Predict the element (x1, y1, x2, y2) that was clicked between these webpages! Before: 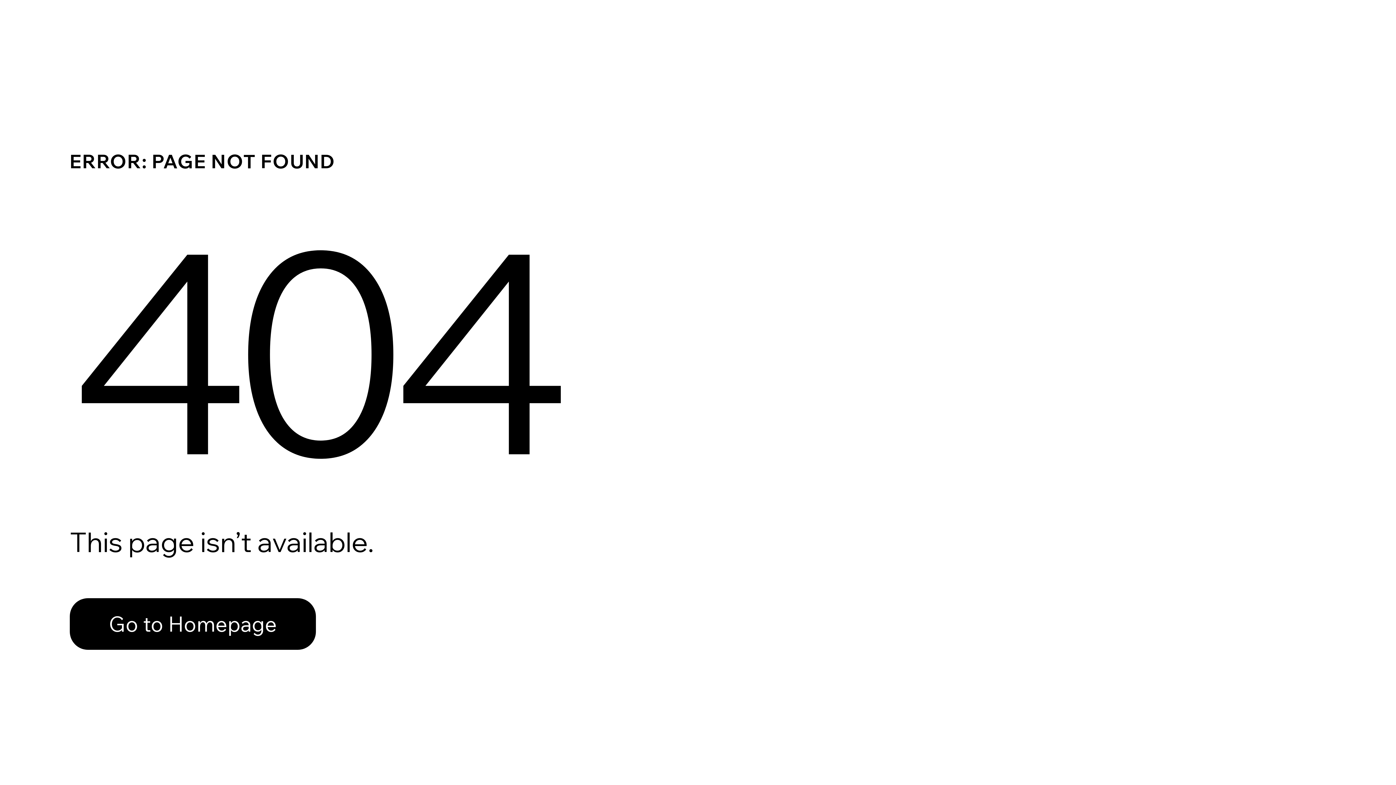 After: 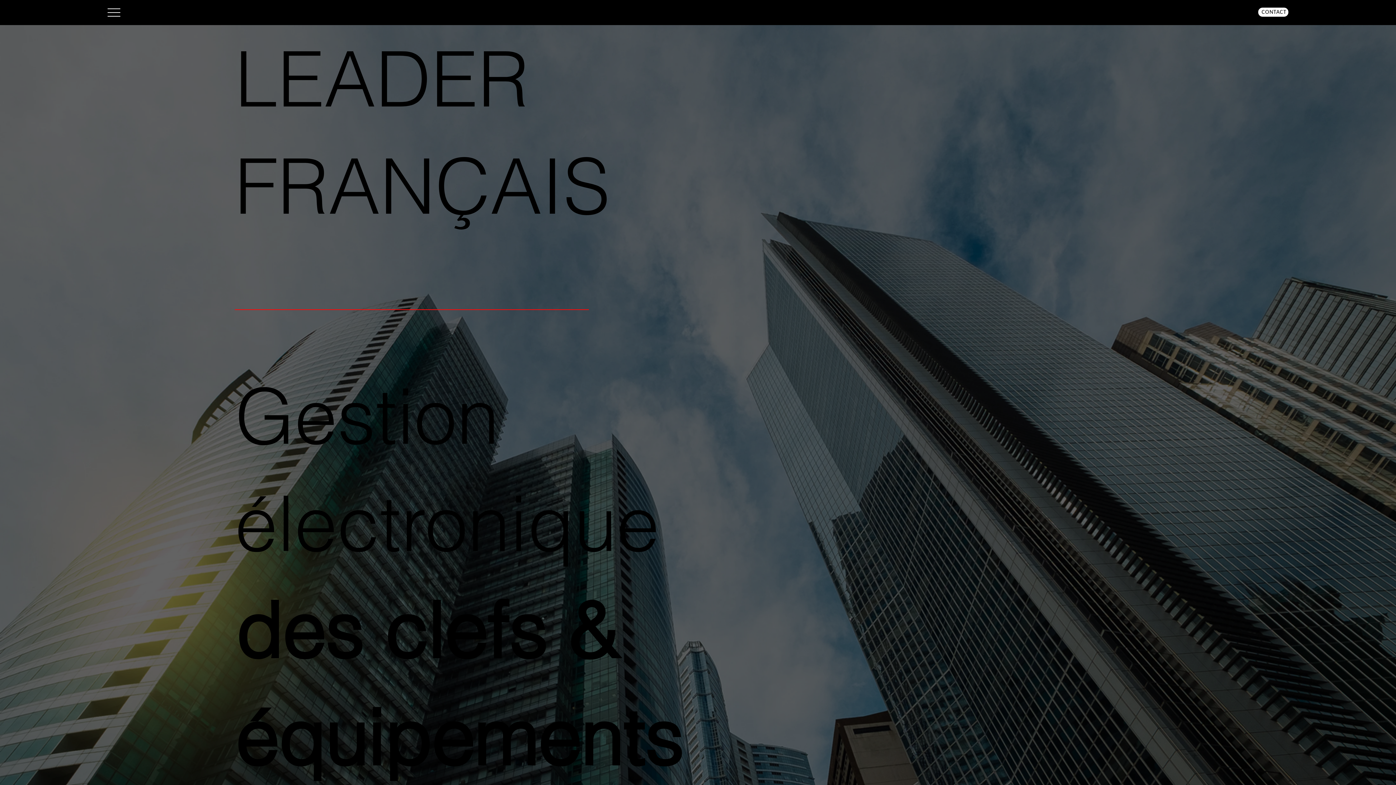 Action: label: Go to Homepage bbox: (69, 598, 316, 650)